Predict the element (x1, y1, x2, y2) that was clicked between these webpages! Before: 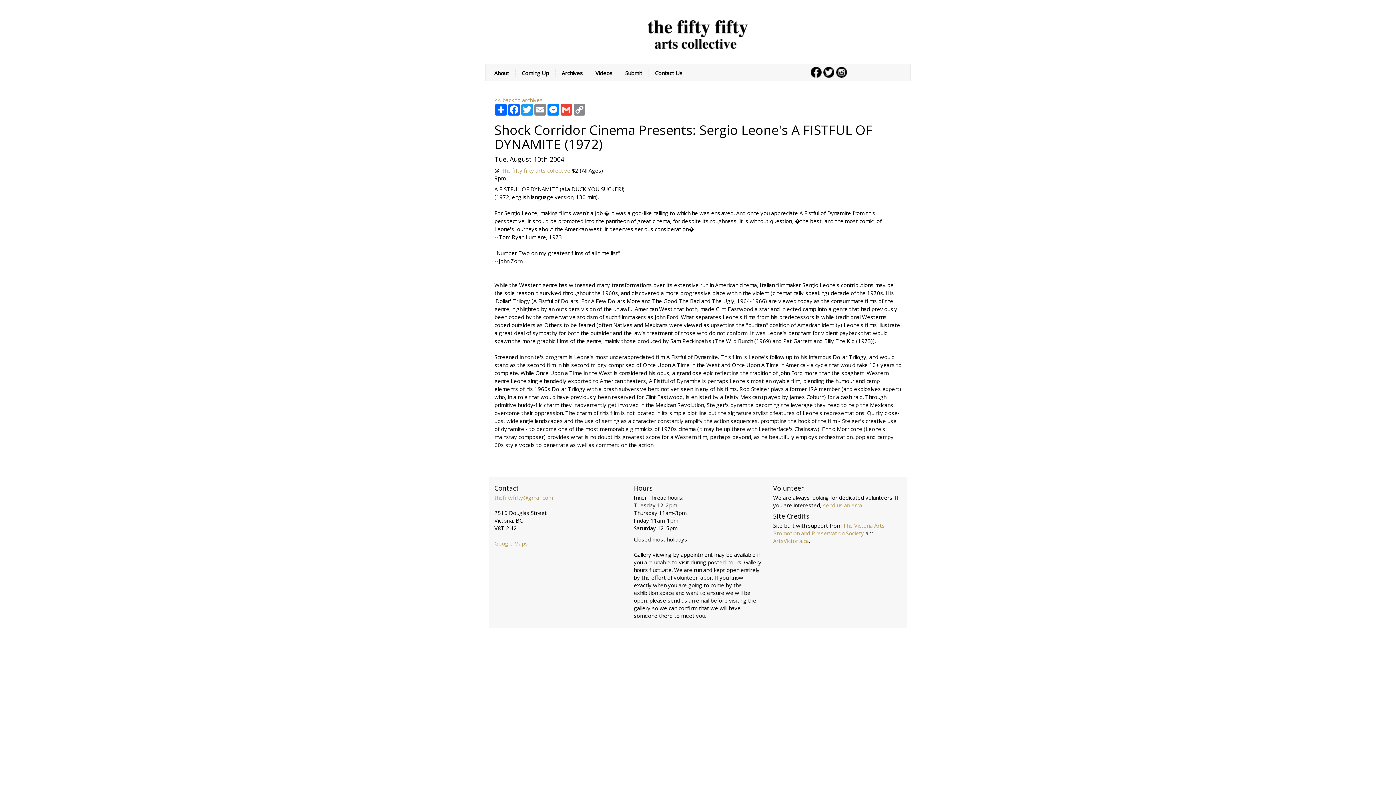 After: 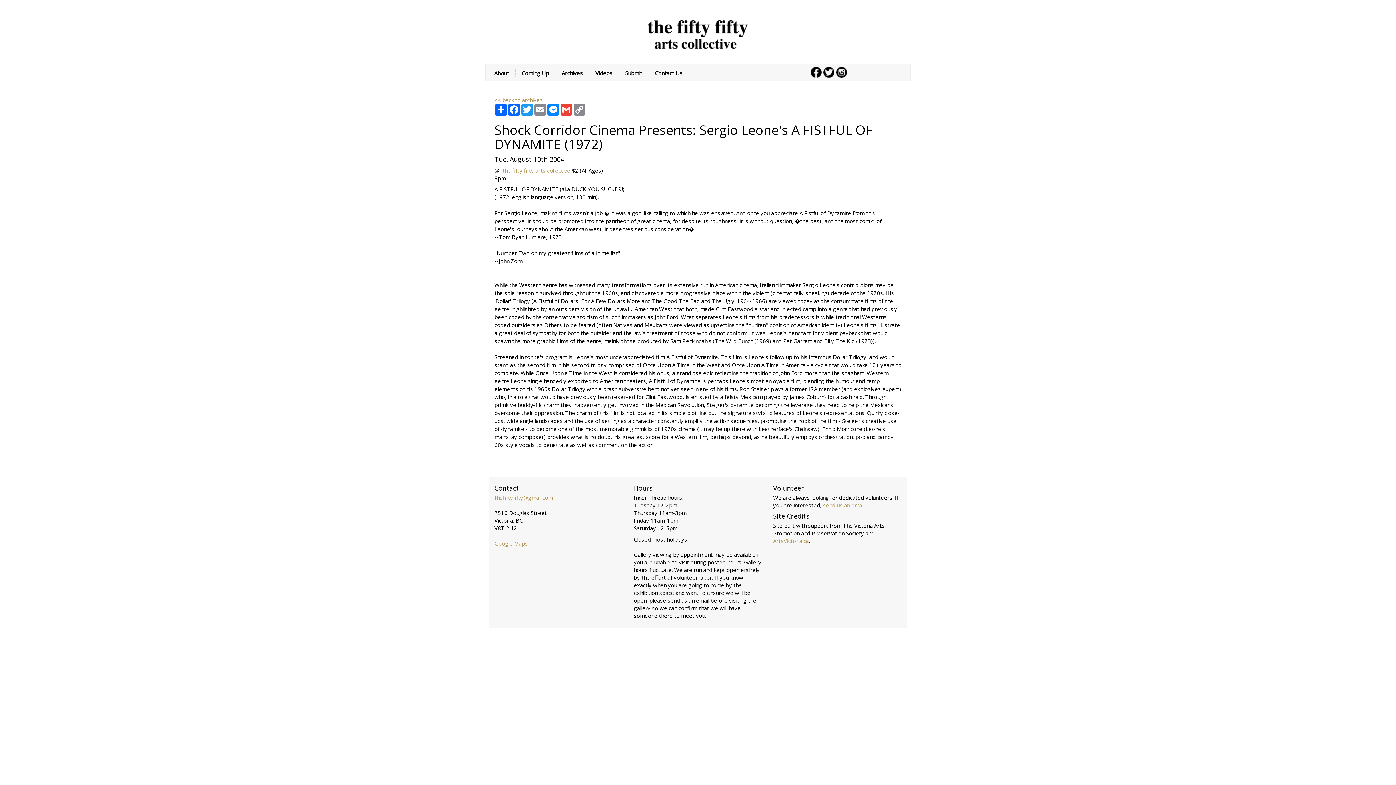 Action: label: The Victoria Arts Promotion and Preservation Society bbox: (773, 522, 884, 537)